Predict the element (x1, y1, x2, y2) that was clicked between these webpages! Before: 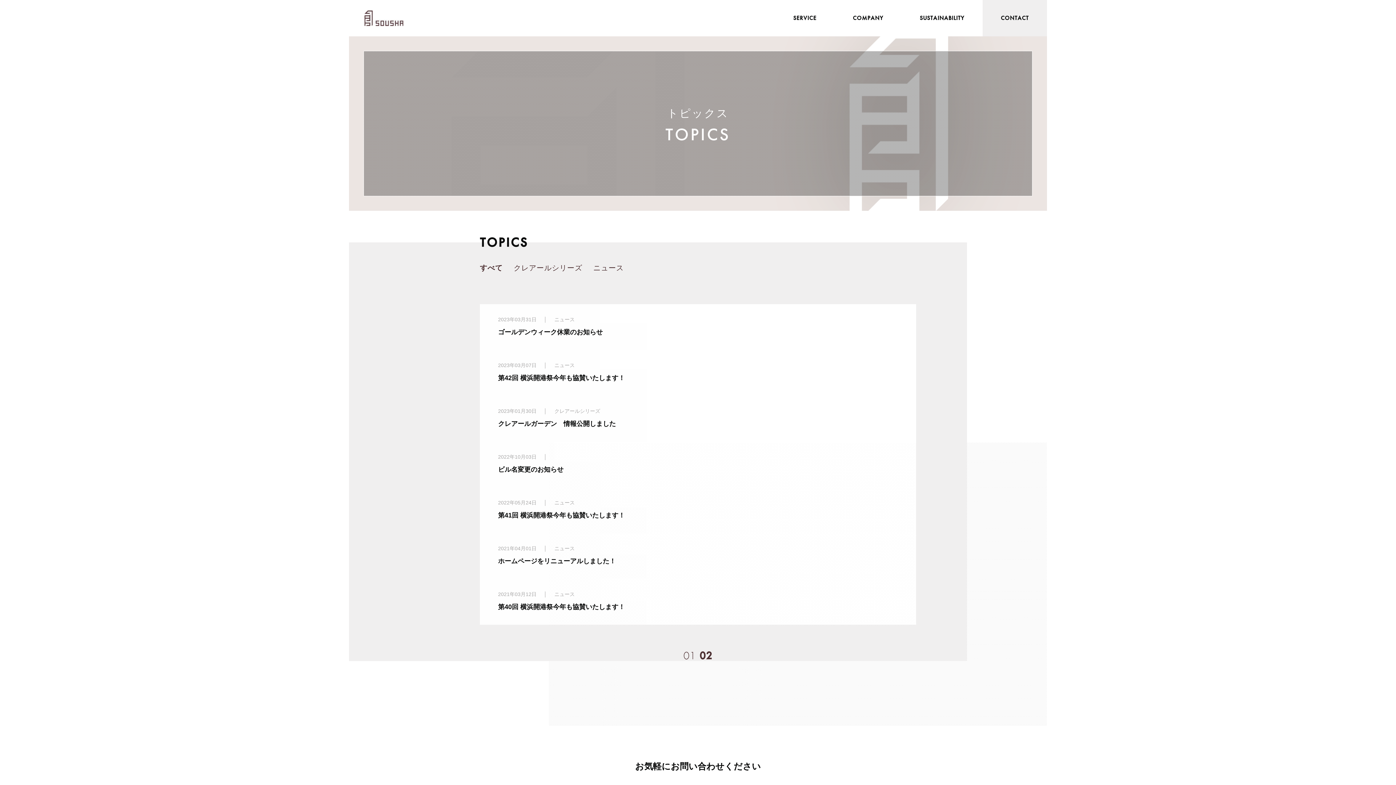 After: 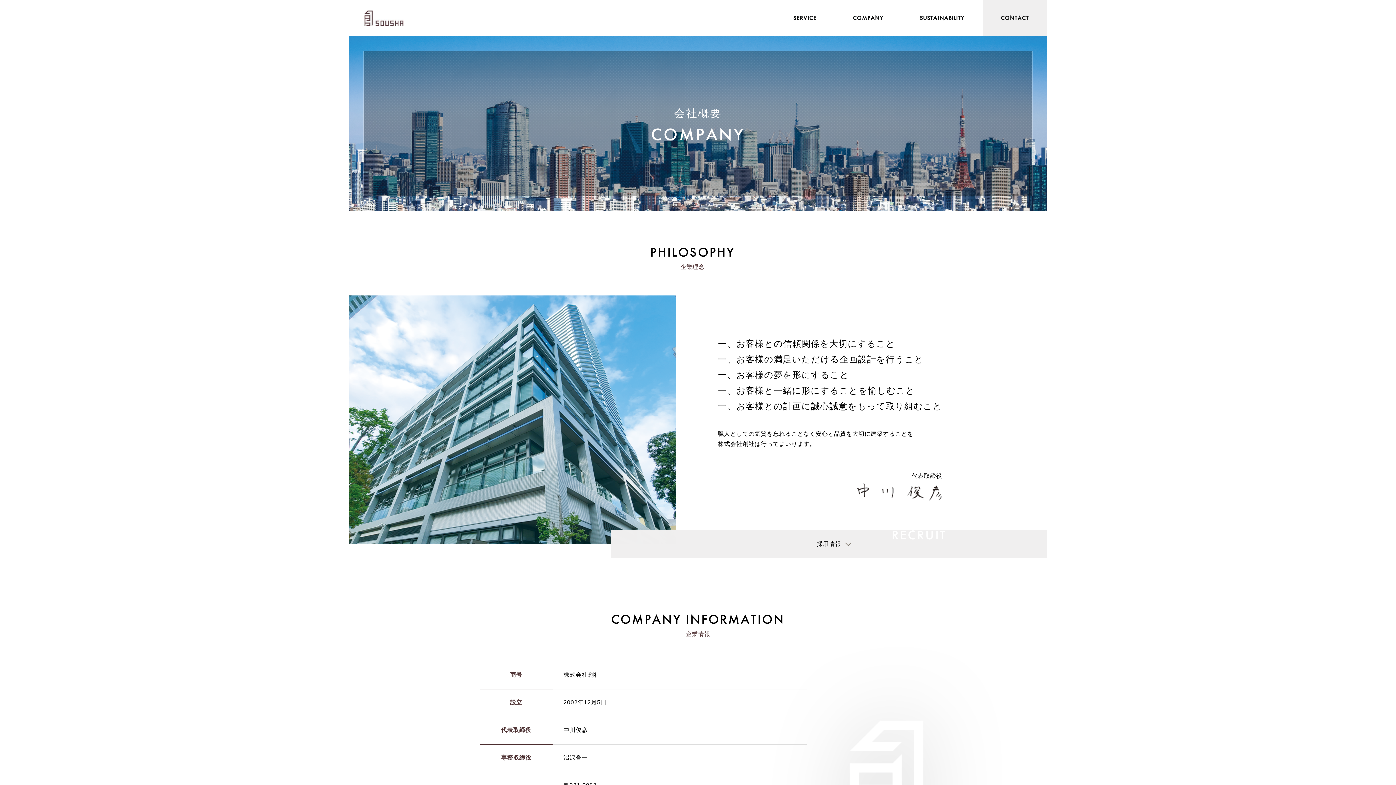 Action: bbox: (853, 0, 883, 36) label: COMPANY